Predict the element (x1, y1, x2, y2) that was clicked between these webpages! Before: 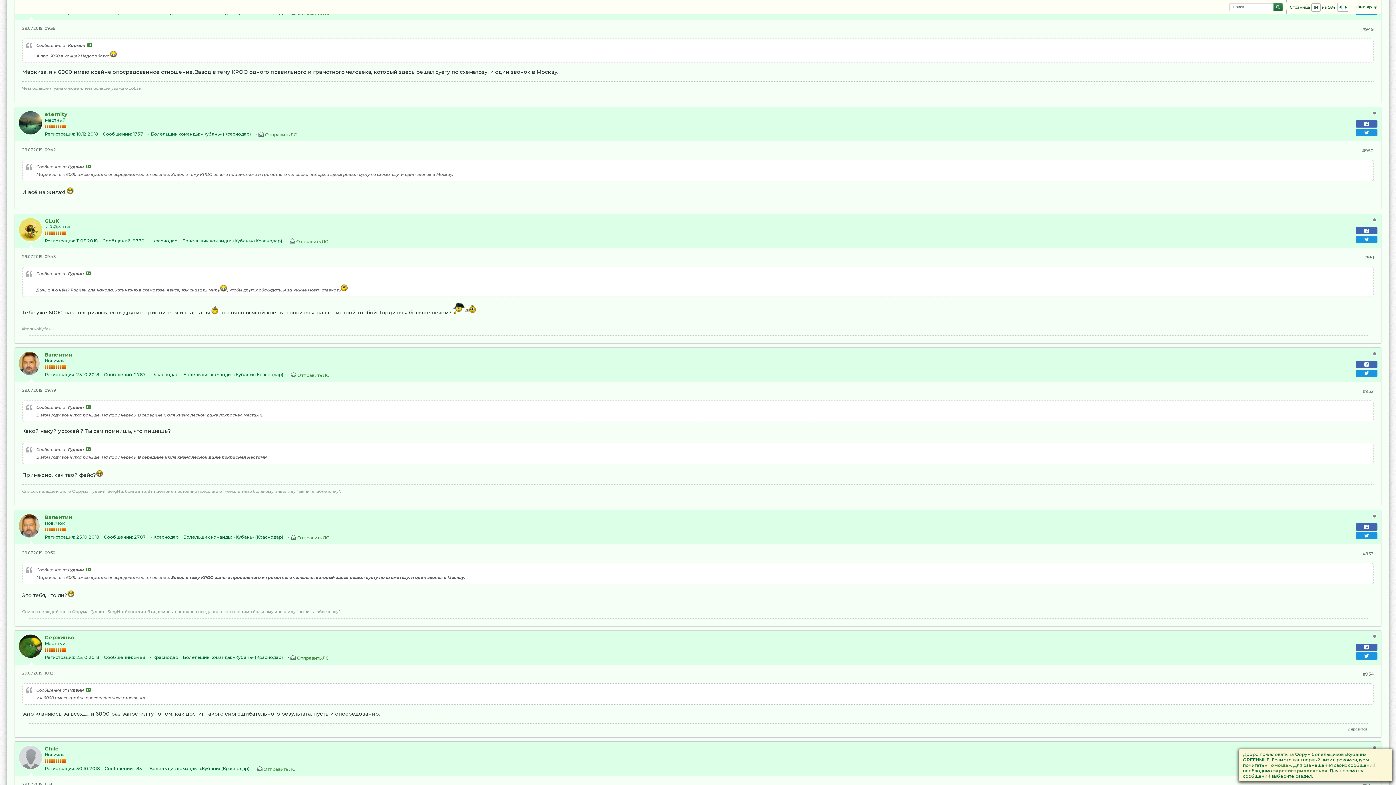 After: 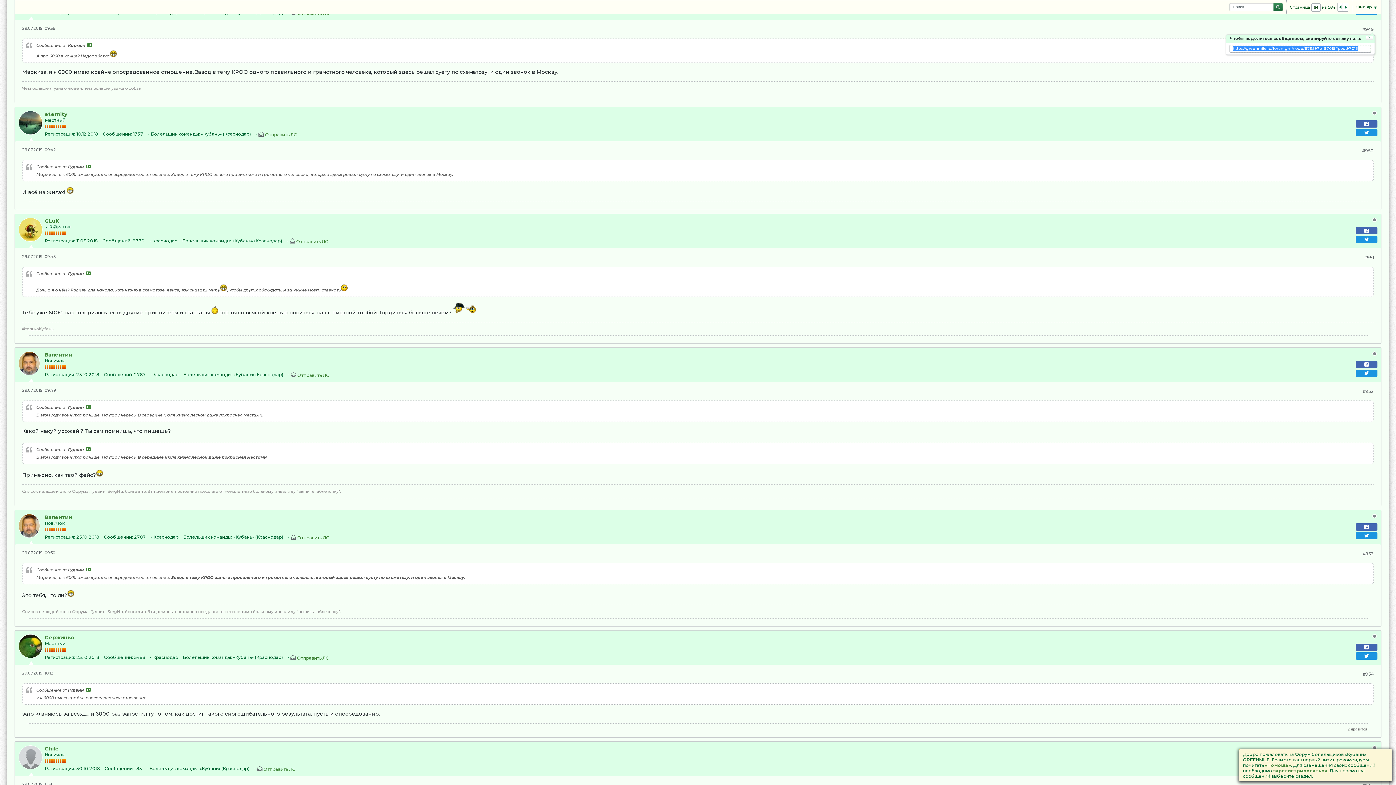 Action: bbox: (1362, 26, 1374, 31) label: #949